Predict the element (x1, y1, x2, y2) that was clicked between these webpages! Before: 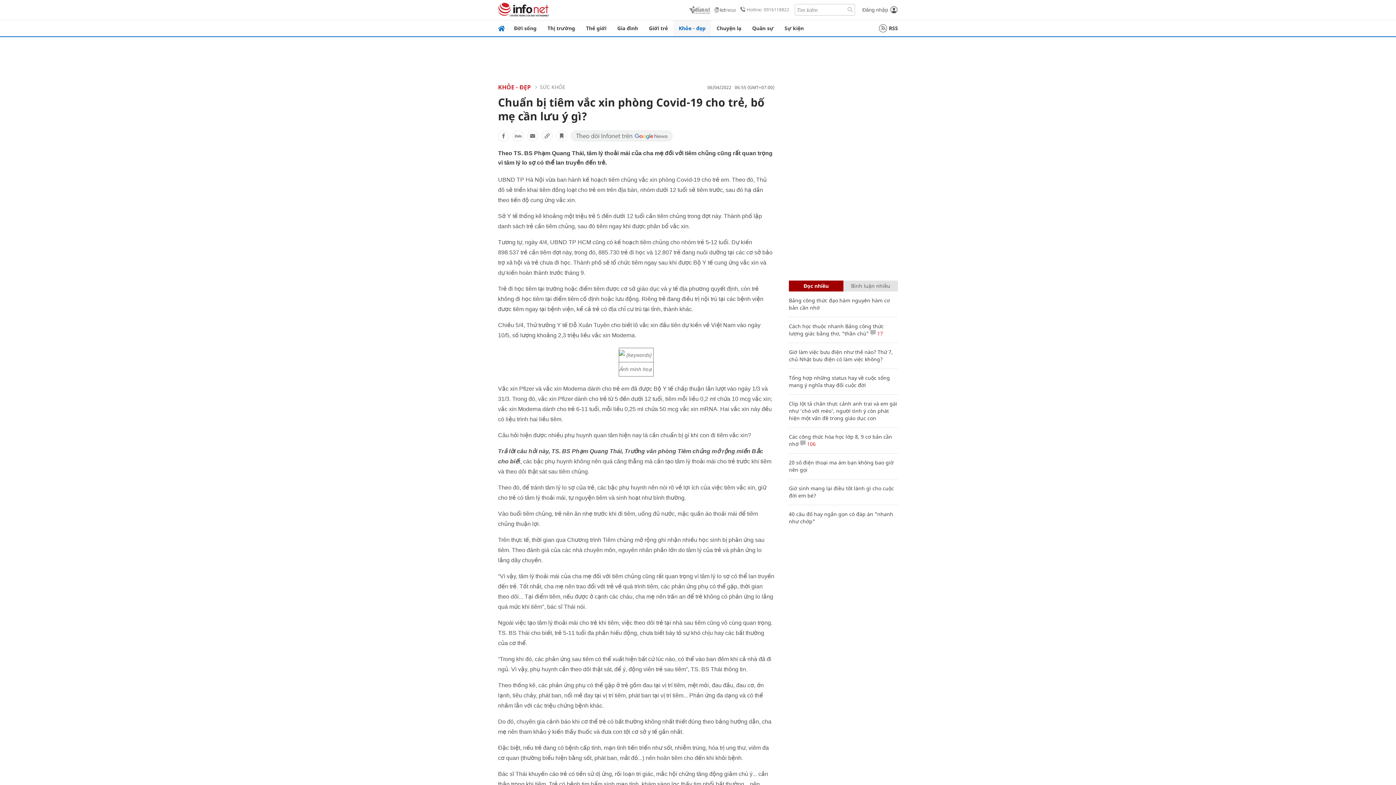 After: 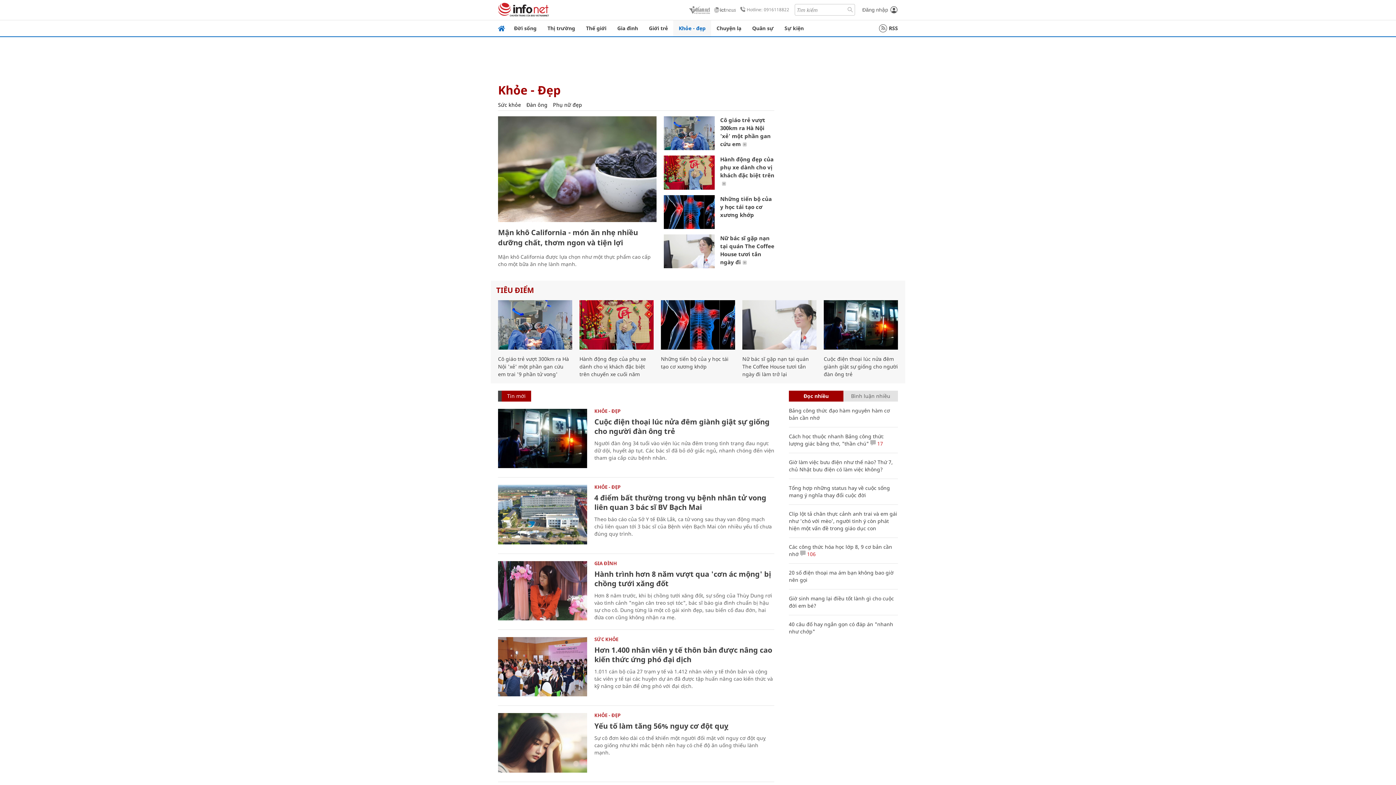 Action: label: KHỎE - ĐẸP bbox: (498, 83, 530, 91)